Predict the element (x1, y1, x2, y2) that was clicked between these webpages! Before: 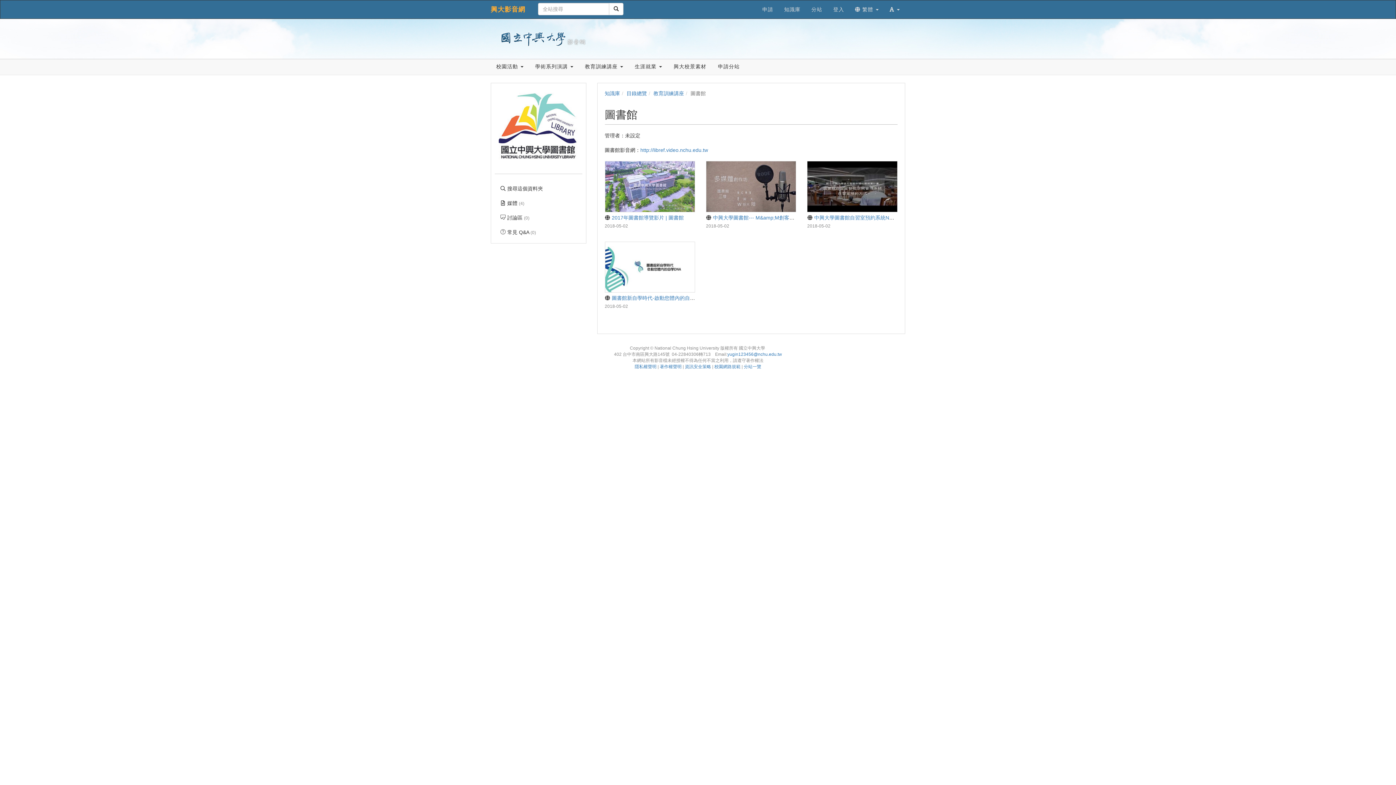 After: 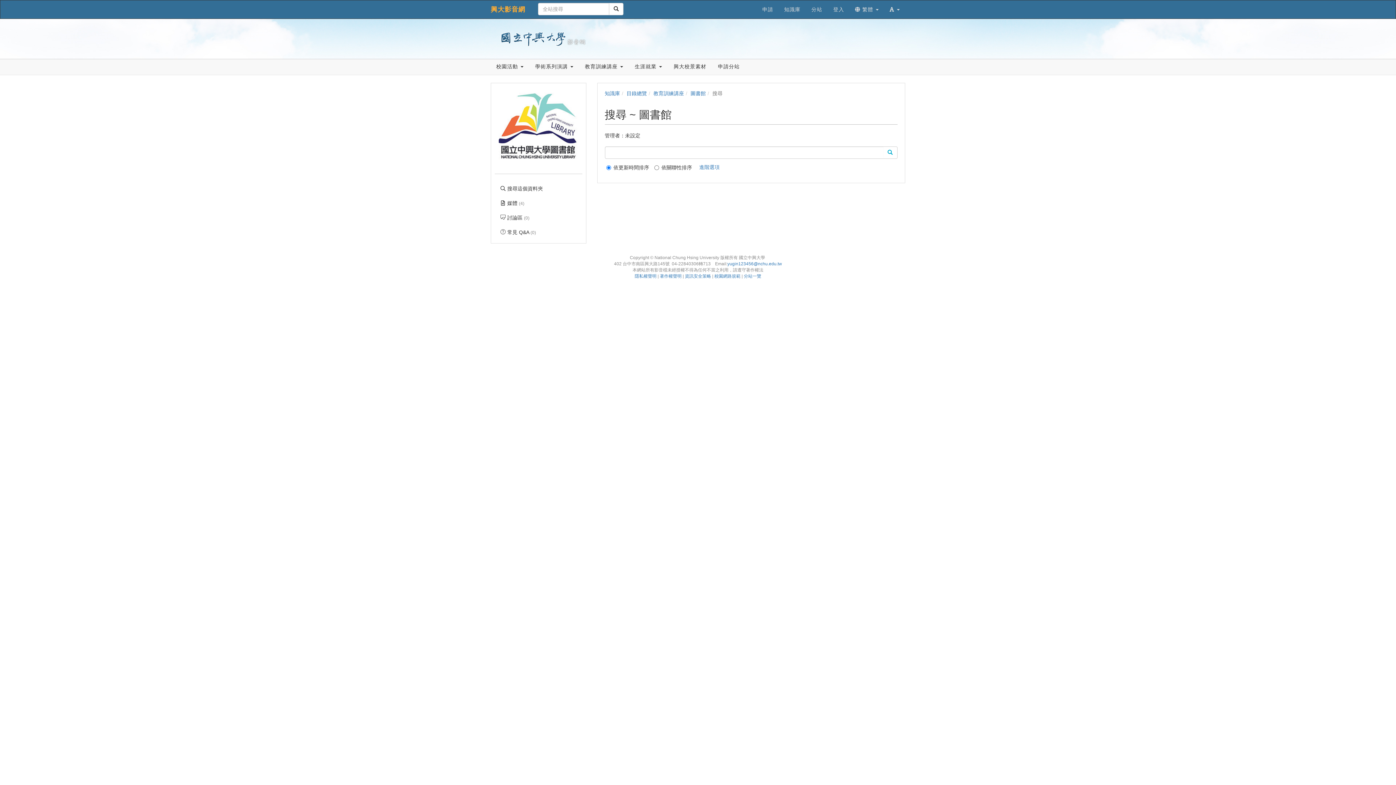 Action: label:  搜尋這個資料夾 bbox: (494, 181, 582, 196)